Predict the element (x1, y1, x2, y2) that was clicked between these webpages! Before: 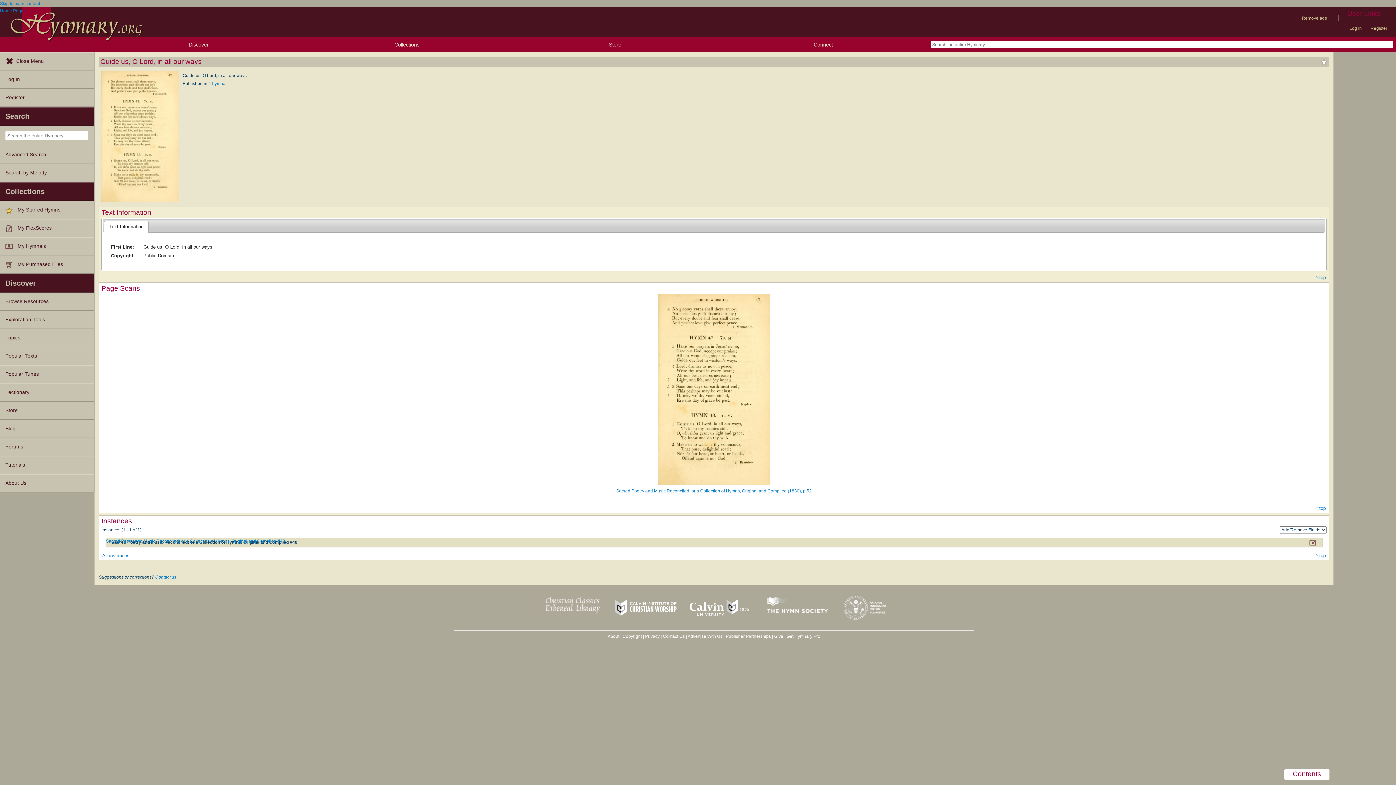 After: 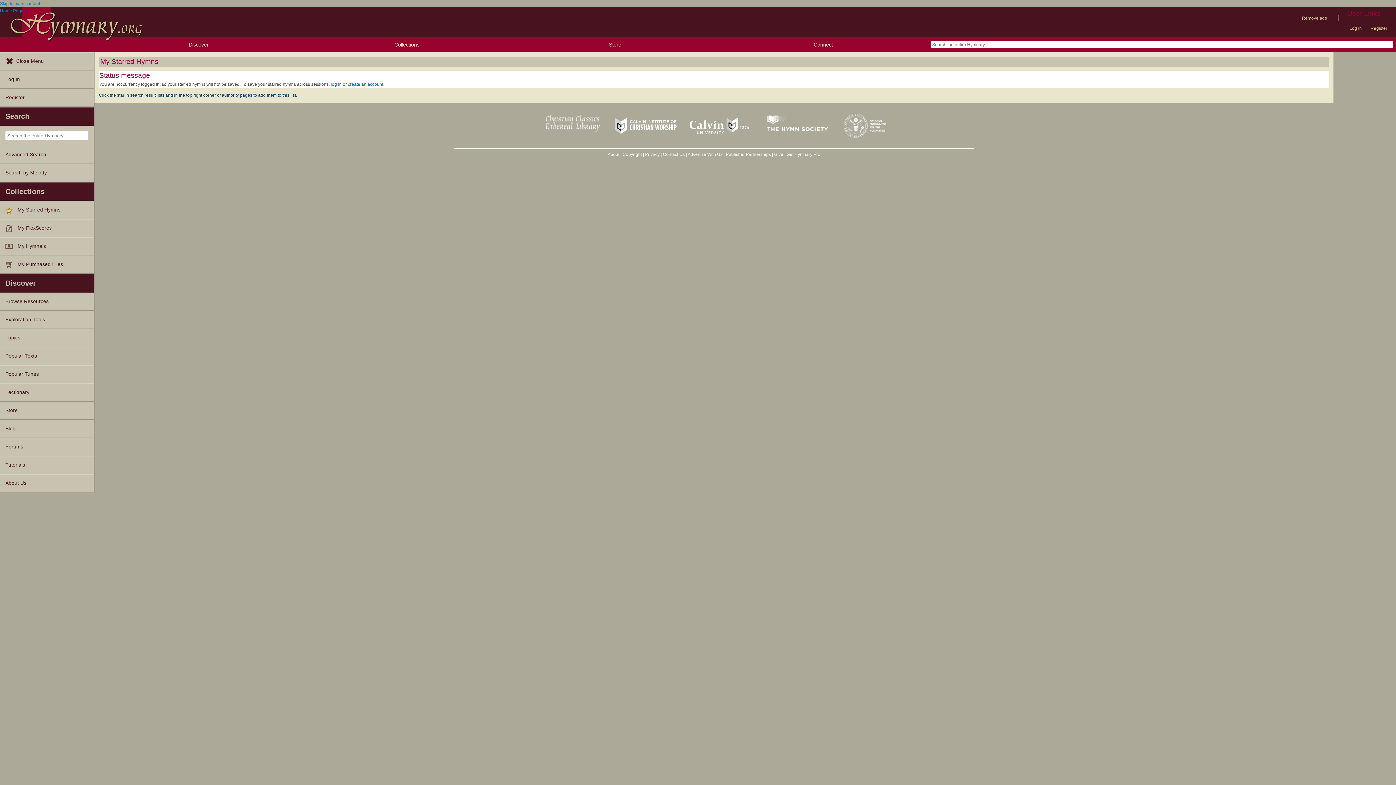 Action: label: My Starred Hymns bbox: (0, 201, 93, 219)